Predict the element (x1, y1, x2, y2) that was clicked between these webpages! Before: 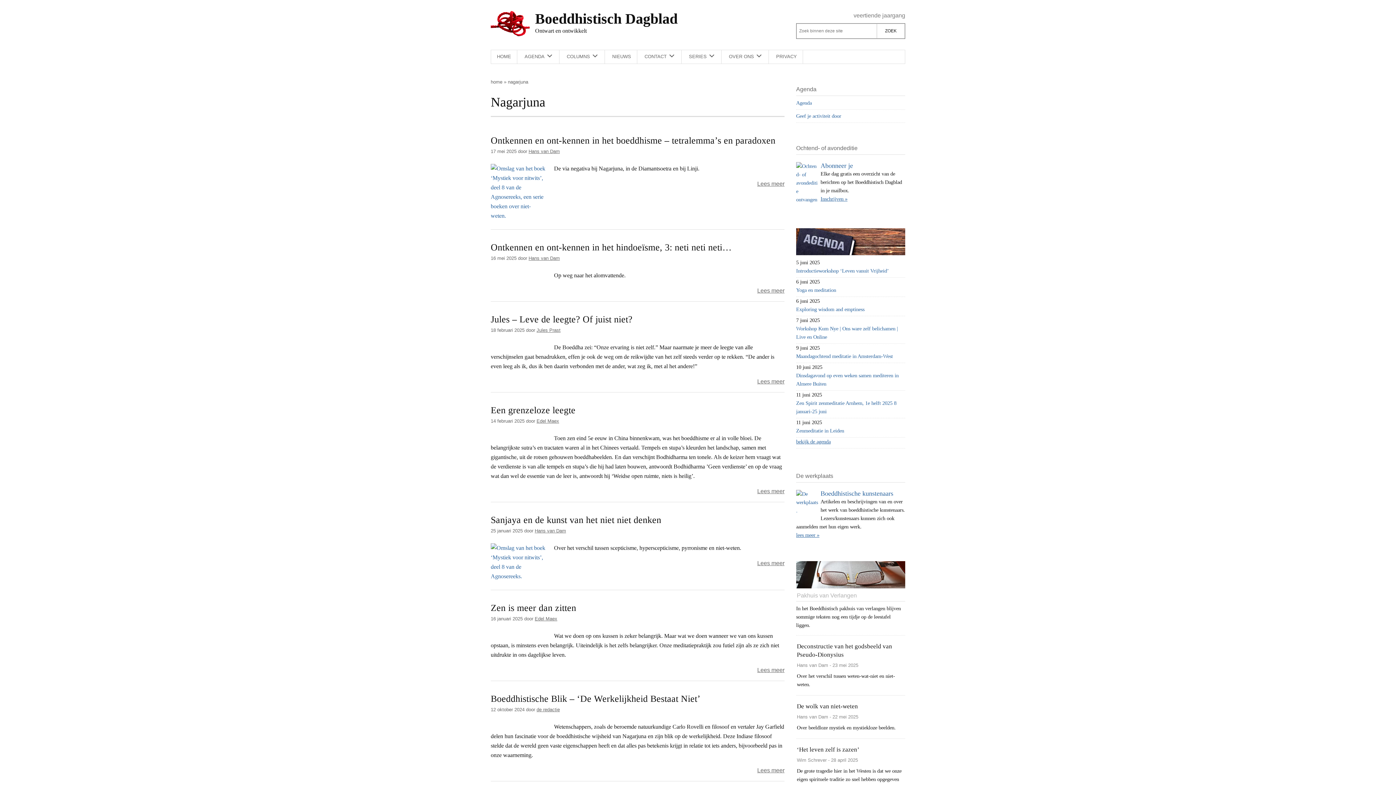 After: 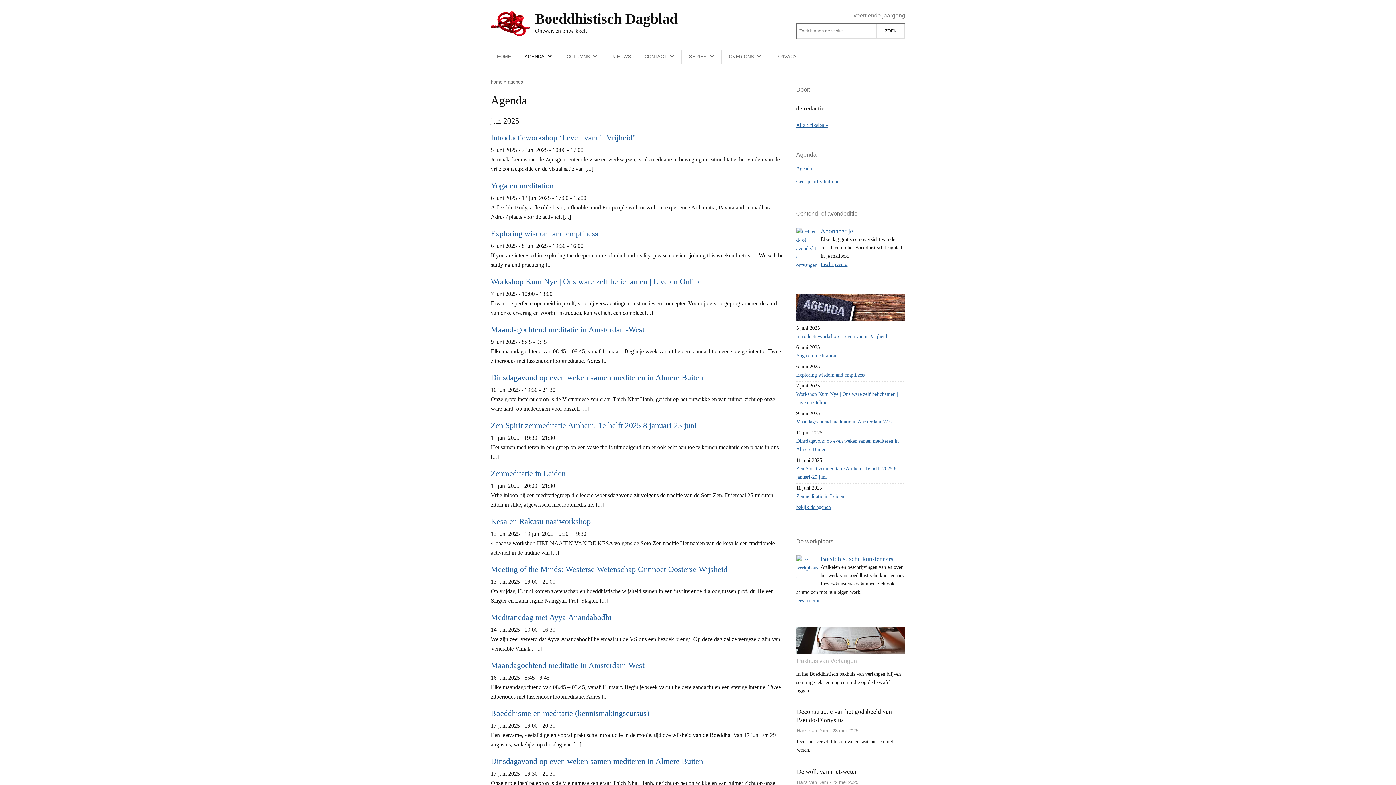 Action: bbox: (796, 100, 812, 105) label: Agenda